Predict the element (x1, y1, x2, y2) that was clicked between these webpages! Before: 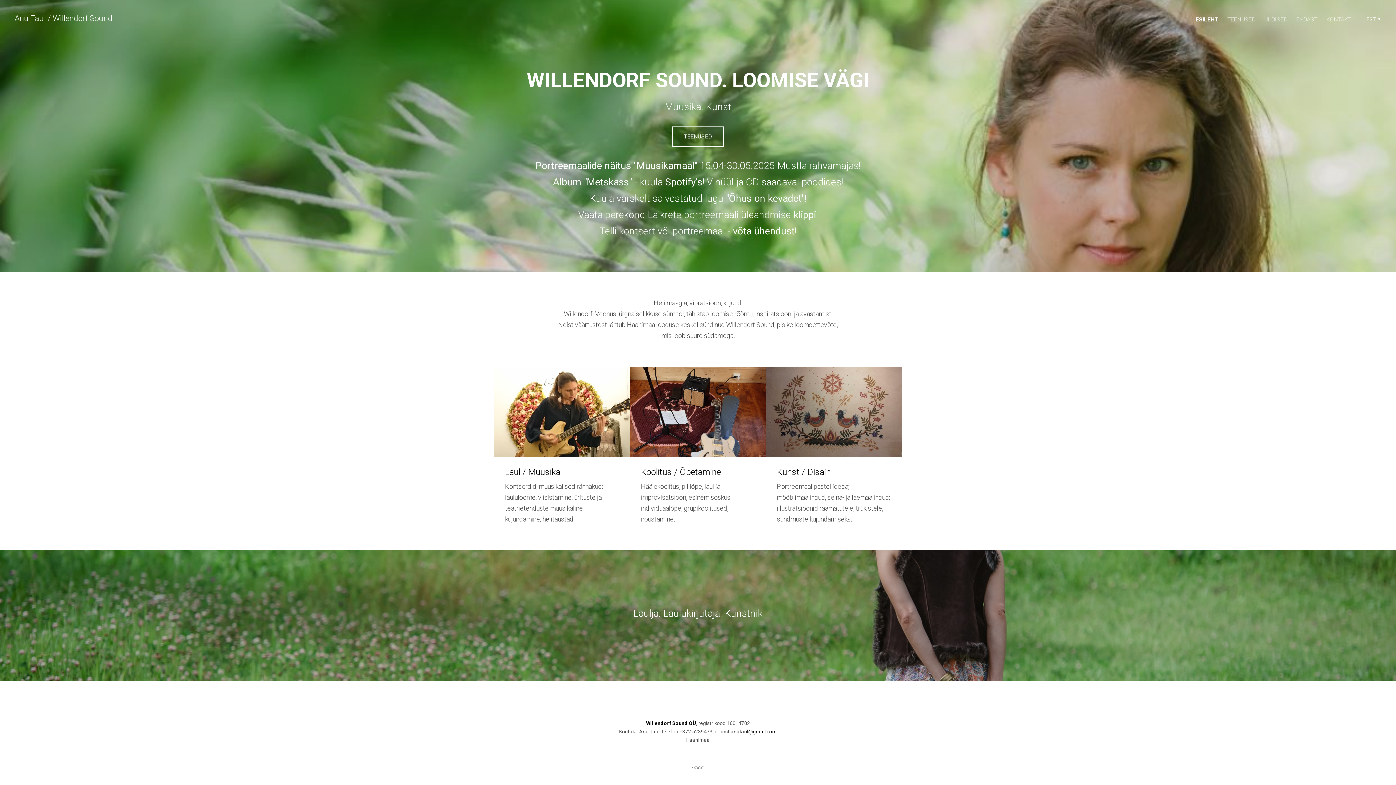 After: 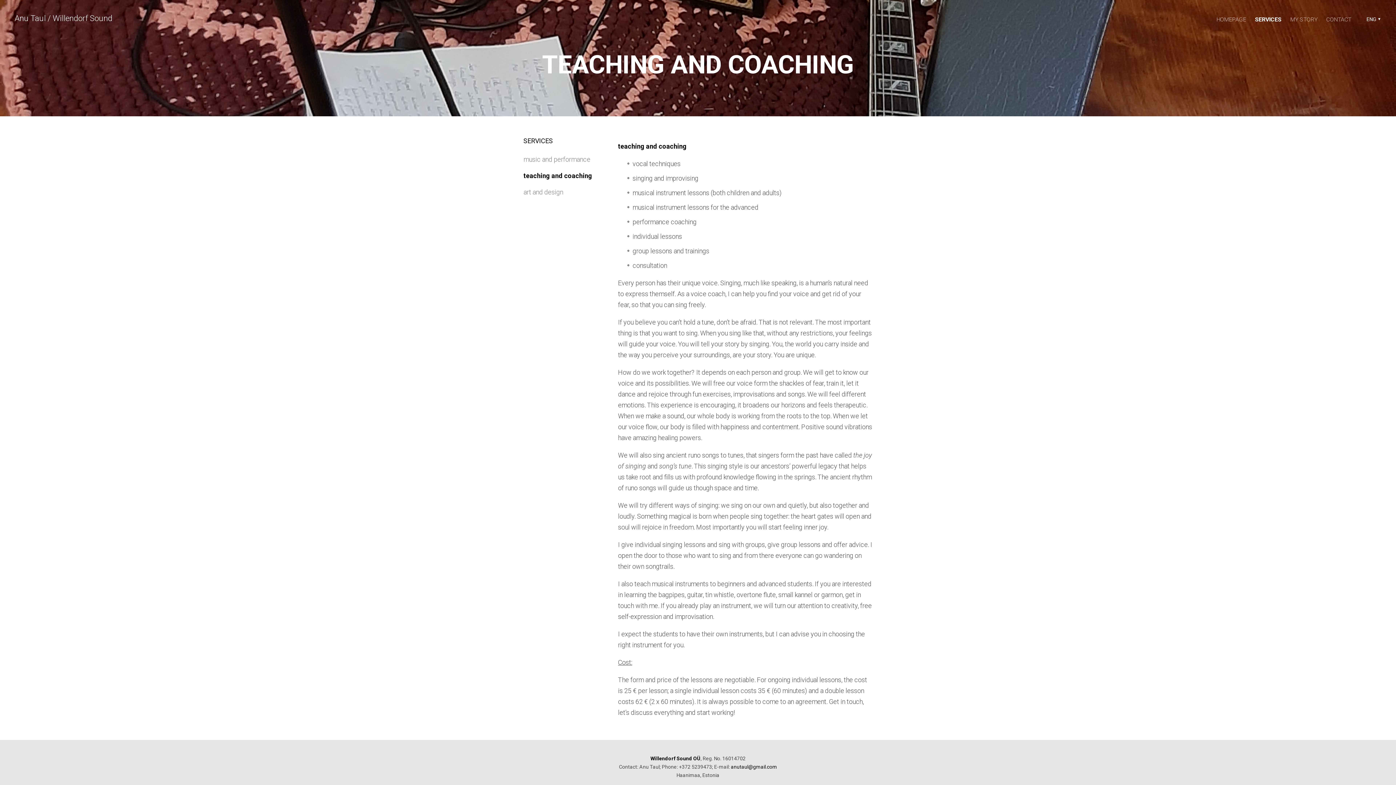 Action: bbox: (630, 366, 766, 457)